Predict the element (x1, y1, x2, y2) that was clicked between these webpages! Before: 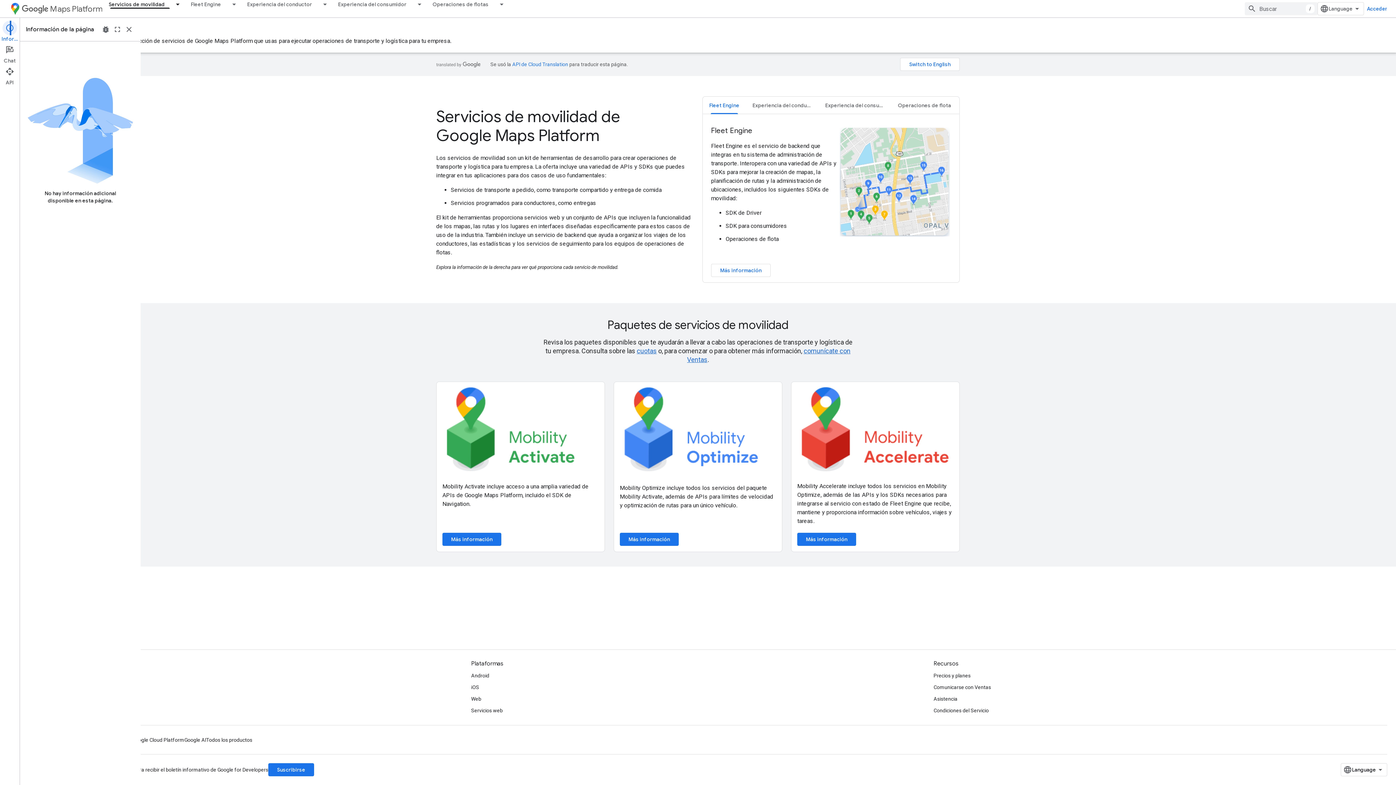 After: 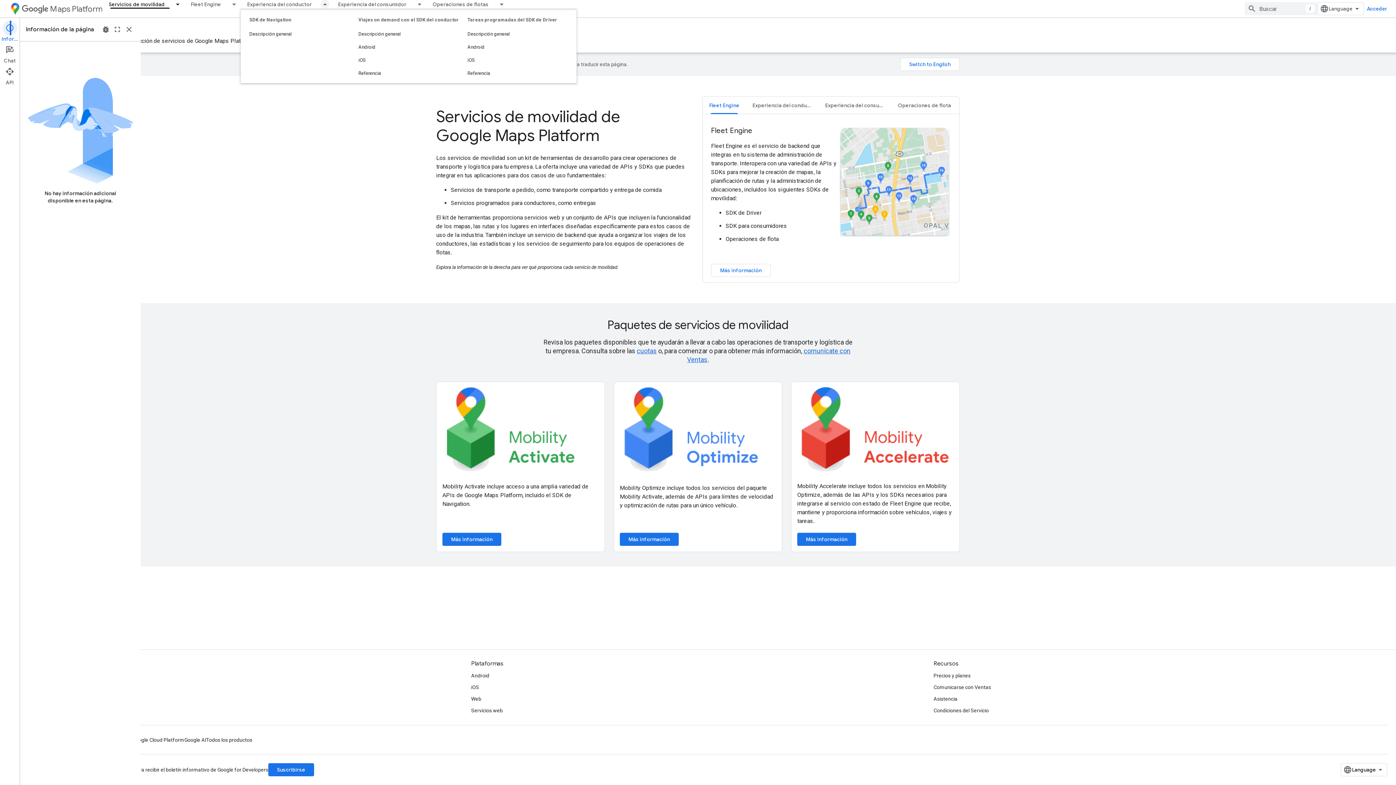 Action: bbox: (318, 0, 331, 8) label: Menú desplegable de Experiencia del conductor